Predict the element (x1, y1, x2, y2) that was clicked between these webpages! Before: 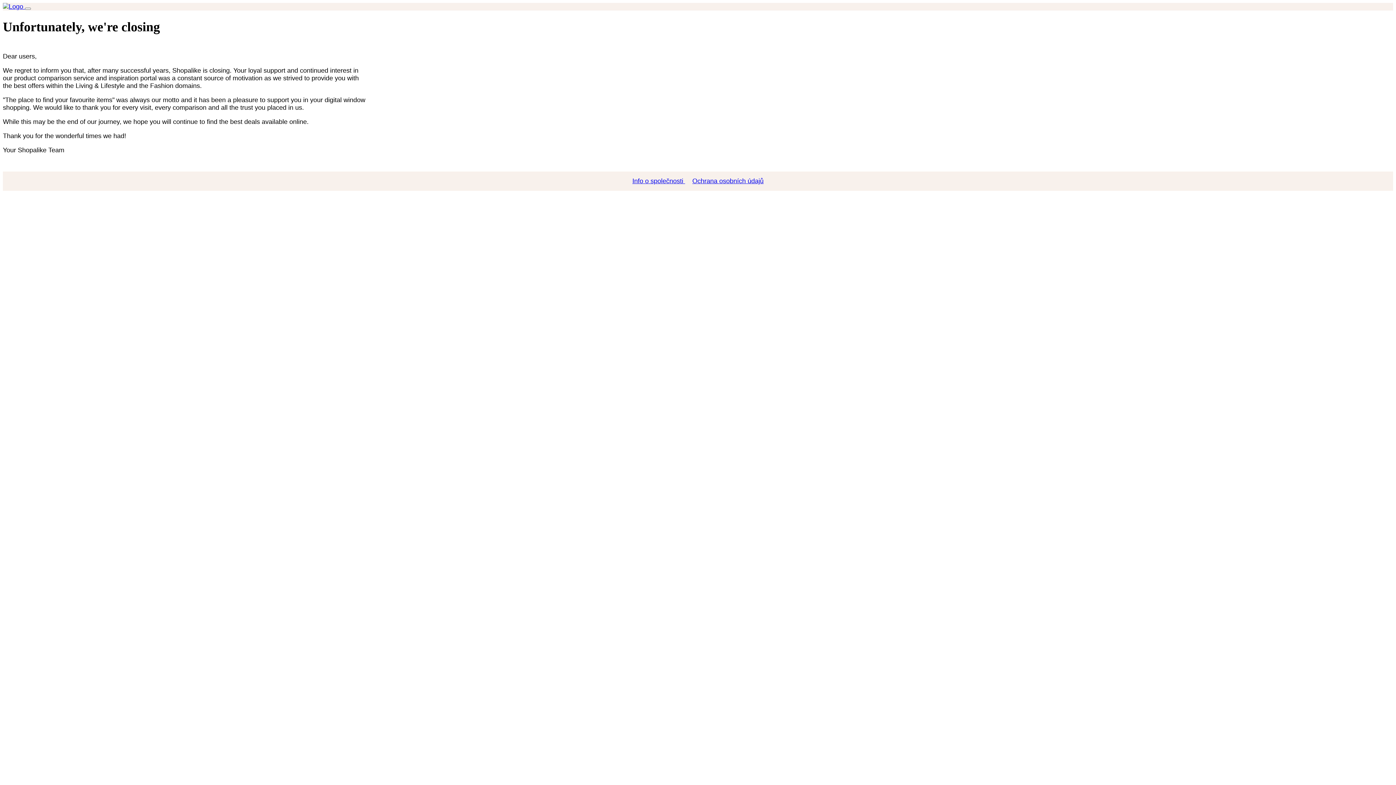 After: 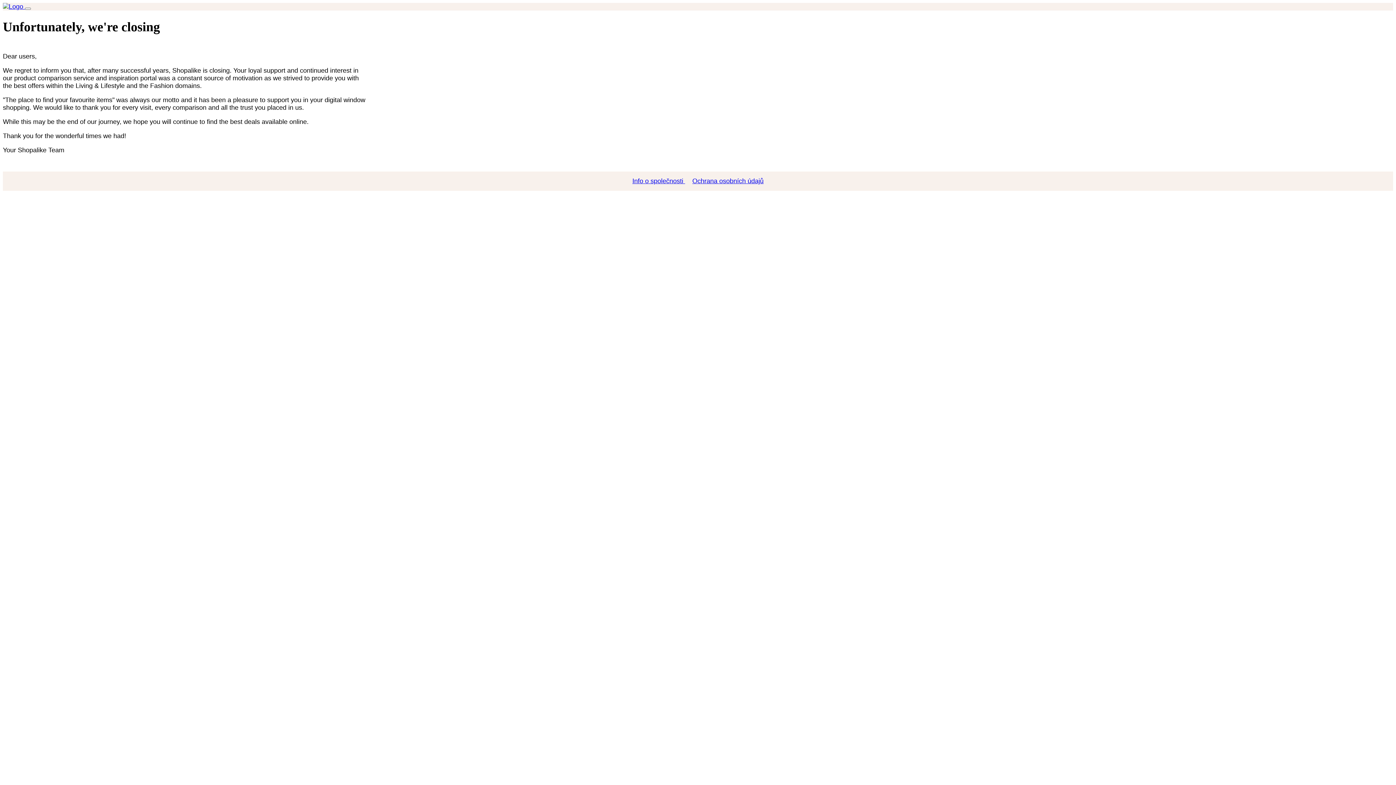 Action: bbox: (688, 177, 767, 184) label: Ochrana osobních údajů